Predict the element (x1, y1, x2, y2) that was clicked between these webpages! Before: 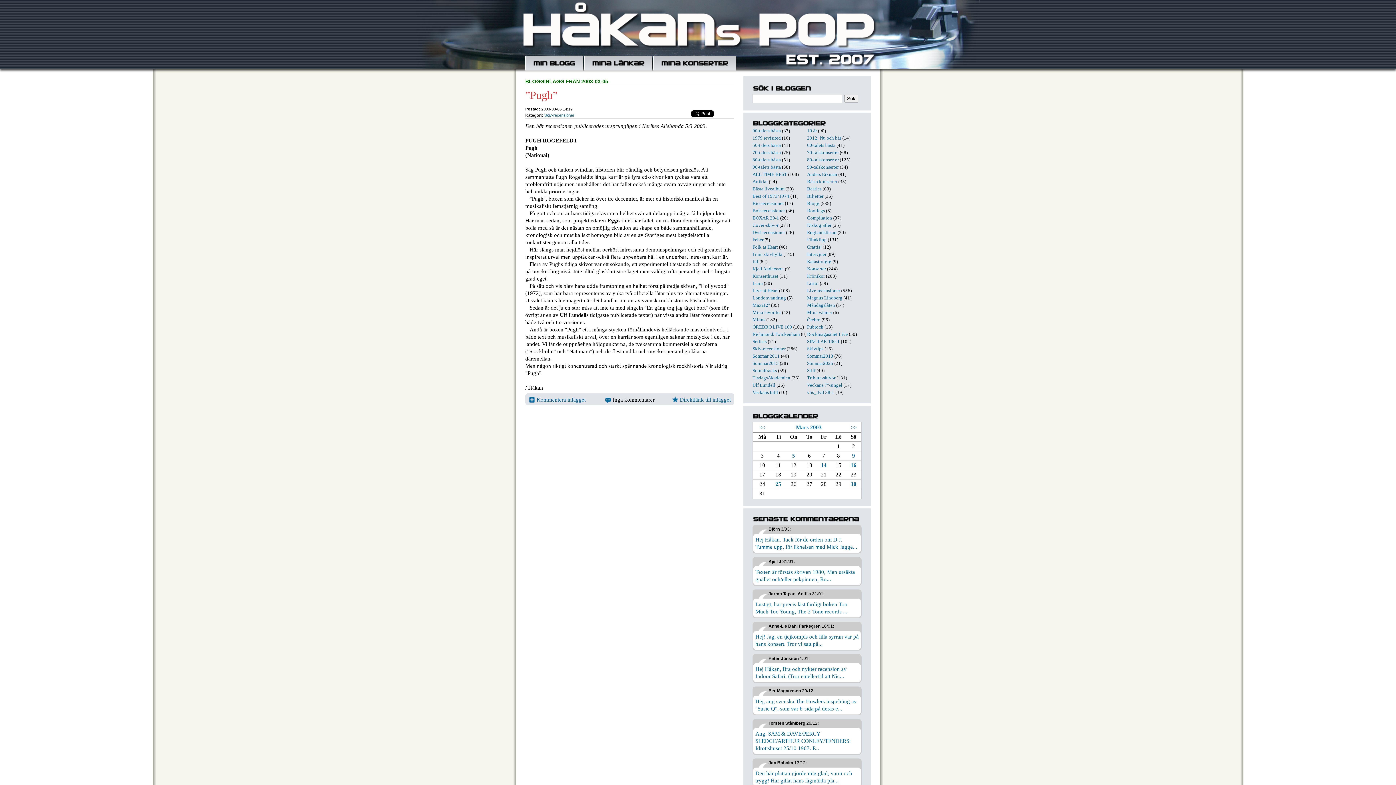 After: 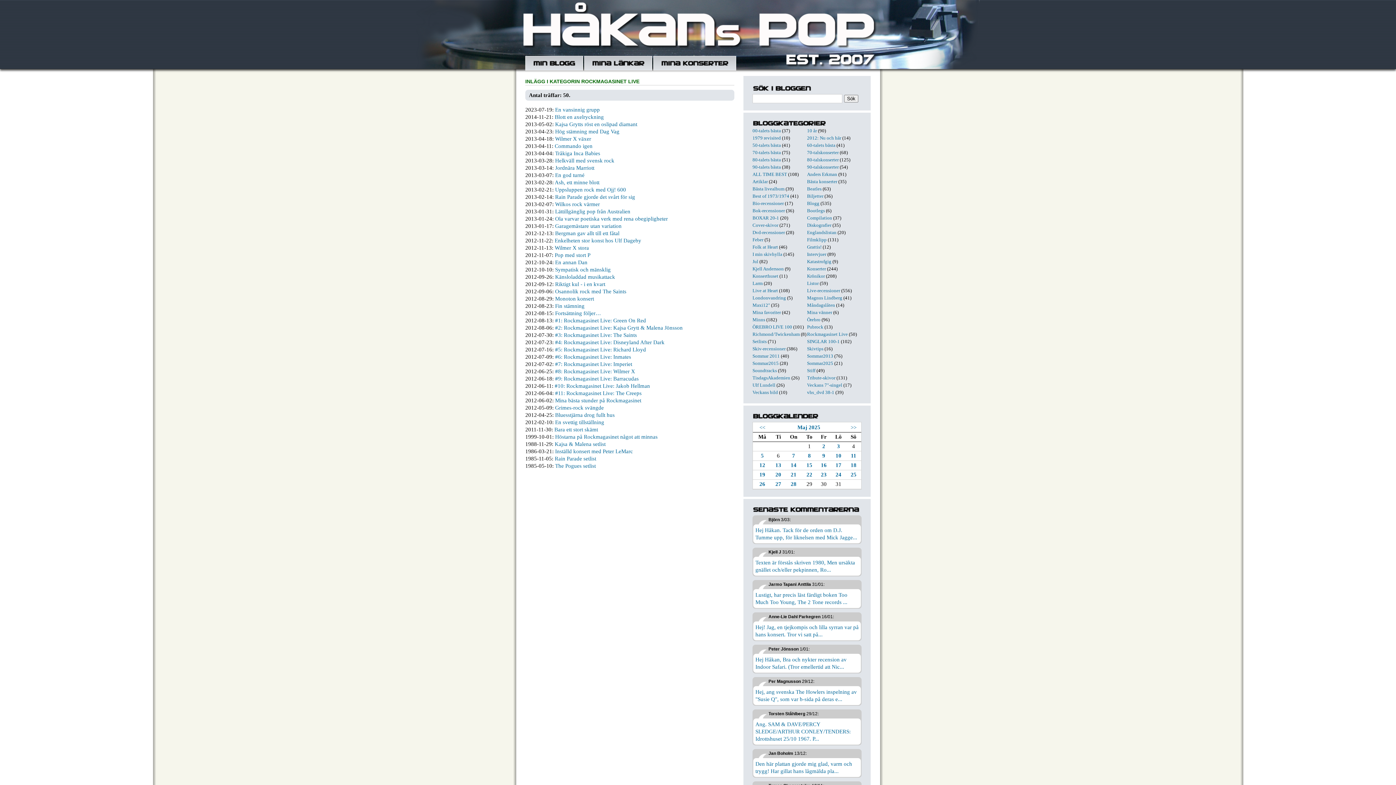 Action: bbox: (807, 331, 848, 337) label: Rockmagasinet Live